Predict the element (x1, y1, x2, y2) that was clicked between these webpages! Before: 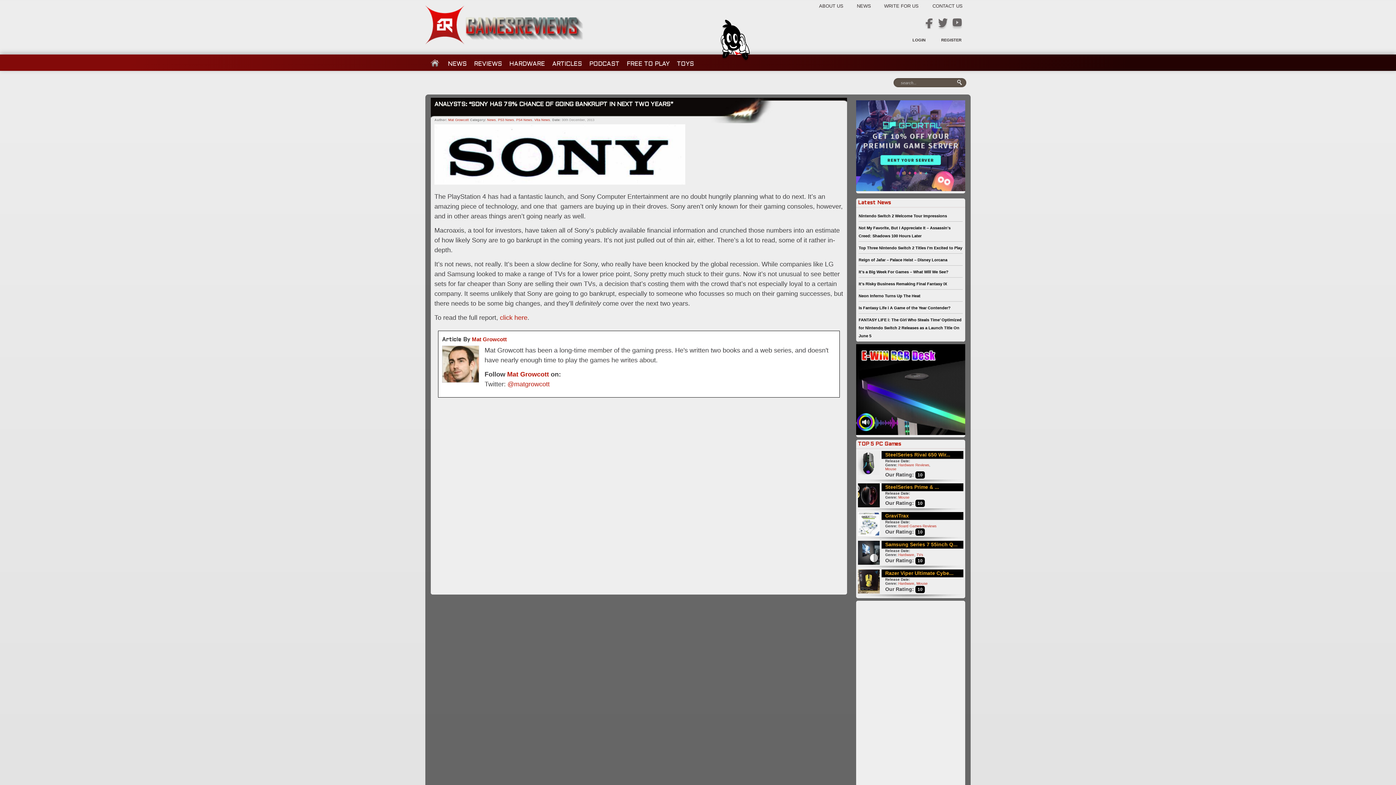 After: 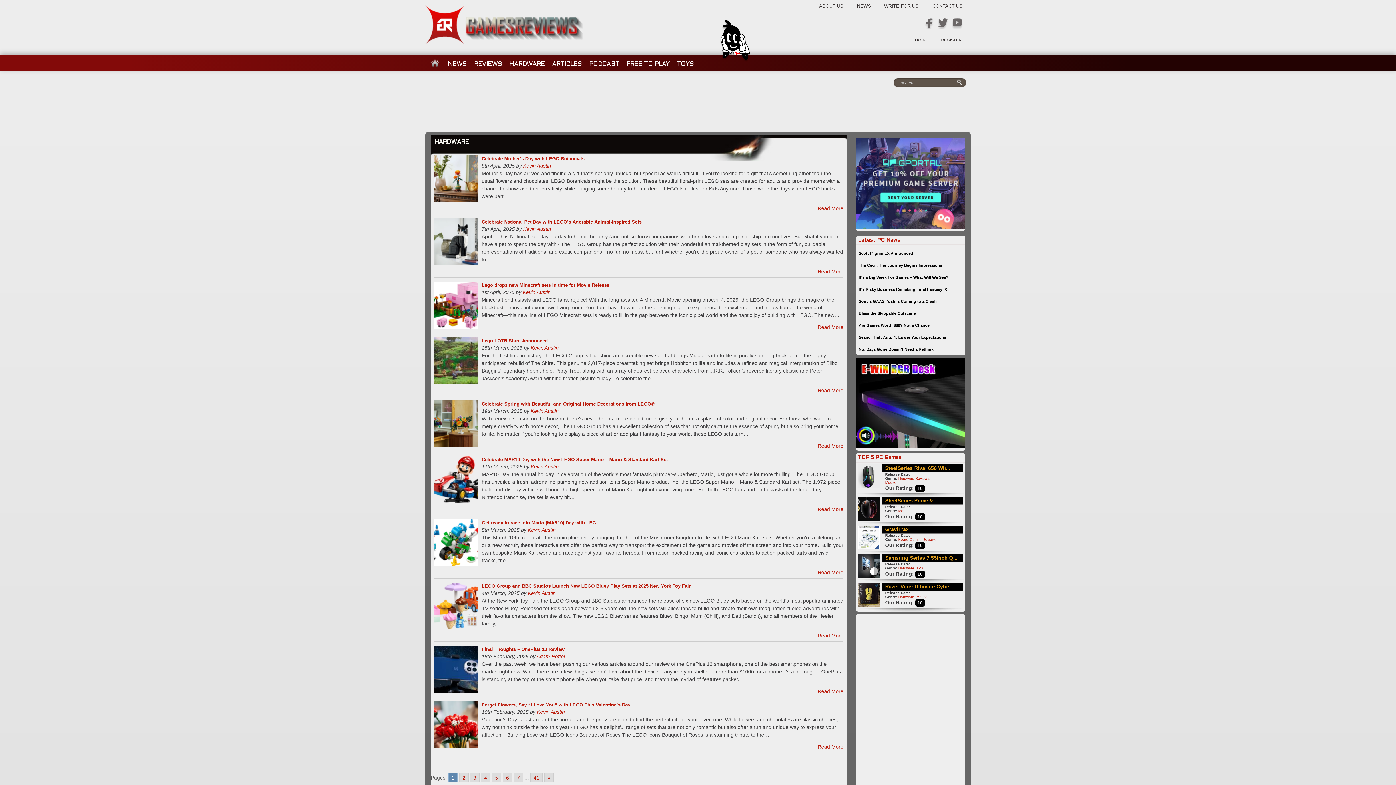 Action: label: Hardware bbox: (898, 553, 914, 557)